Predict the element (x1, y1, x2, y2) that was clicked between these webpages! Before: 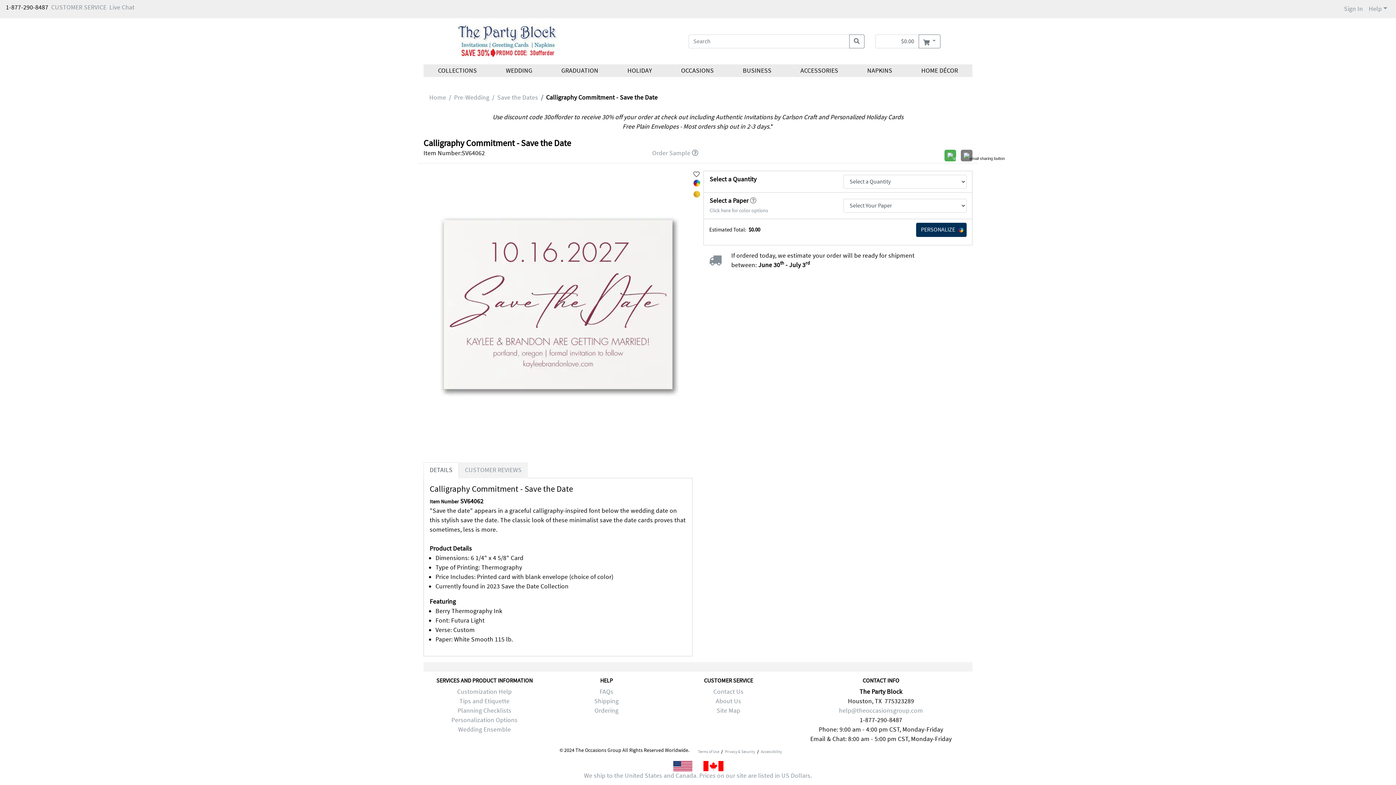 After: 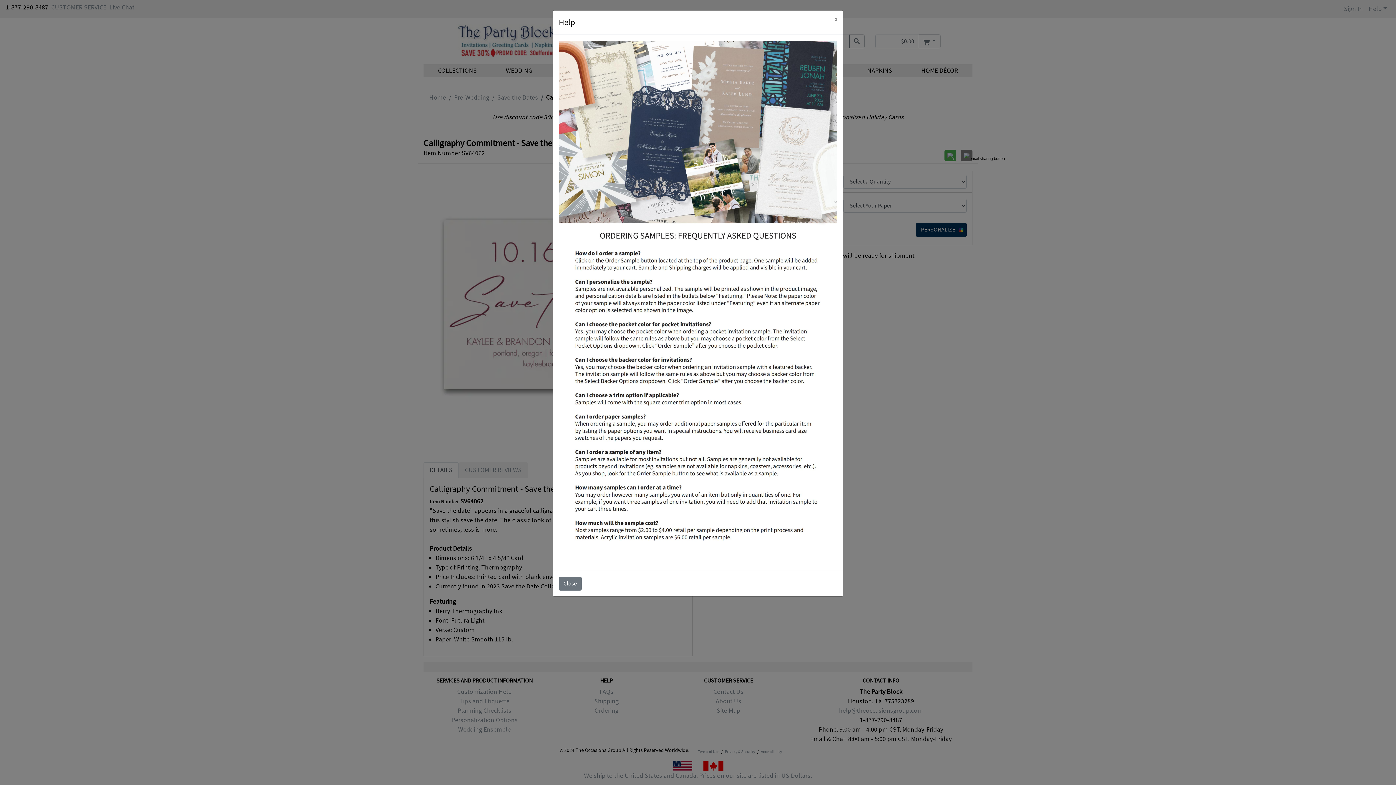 Action: bbox: (692, 149, 698, 157)